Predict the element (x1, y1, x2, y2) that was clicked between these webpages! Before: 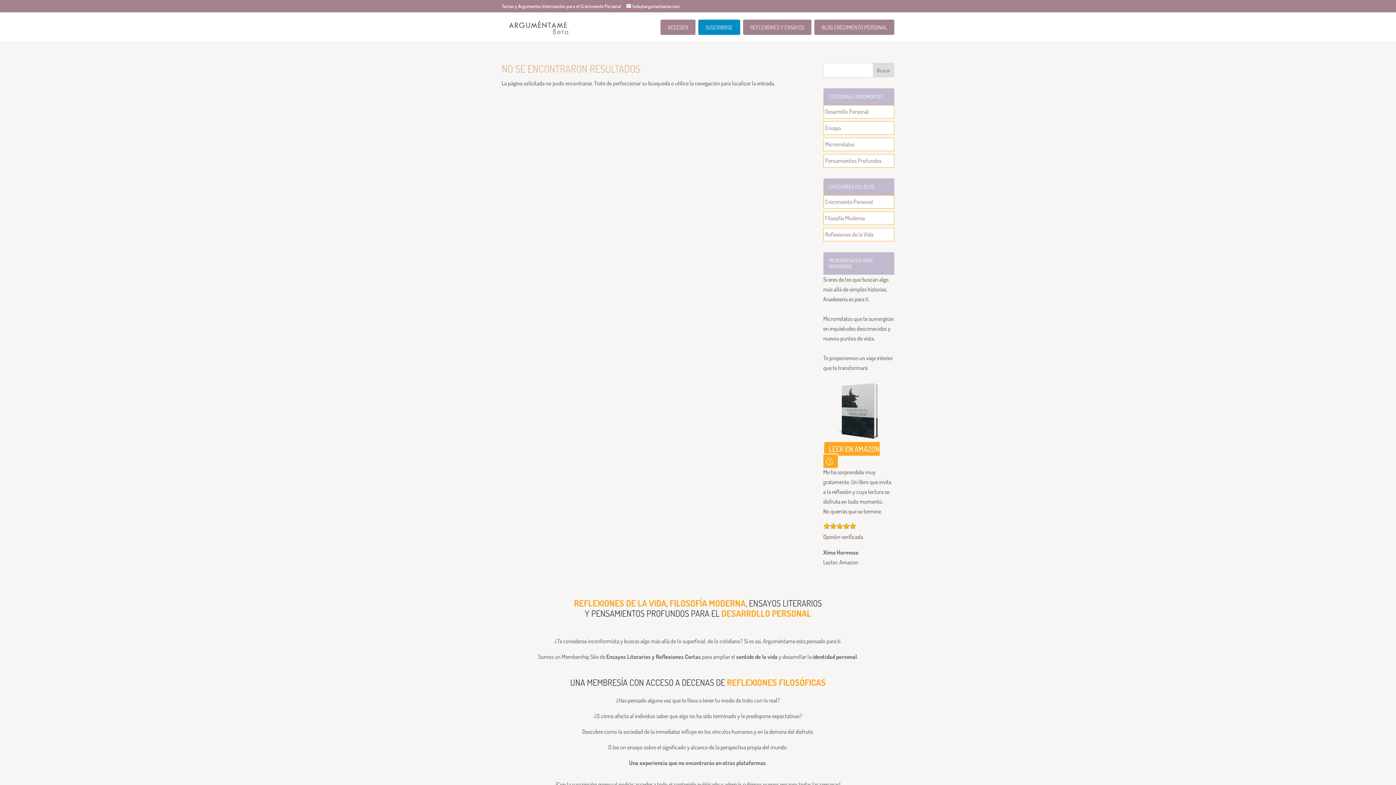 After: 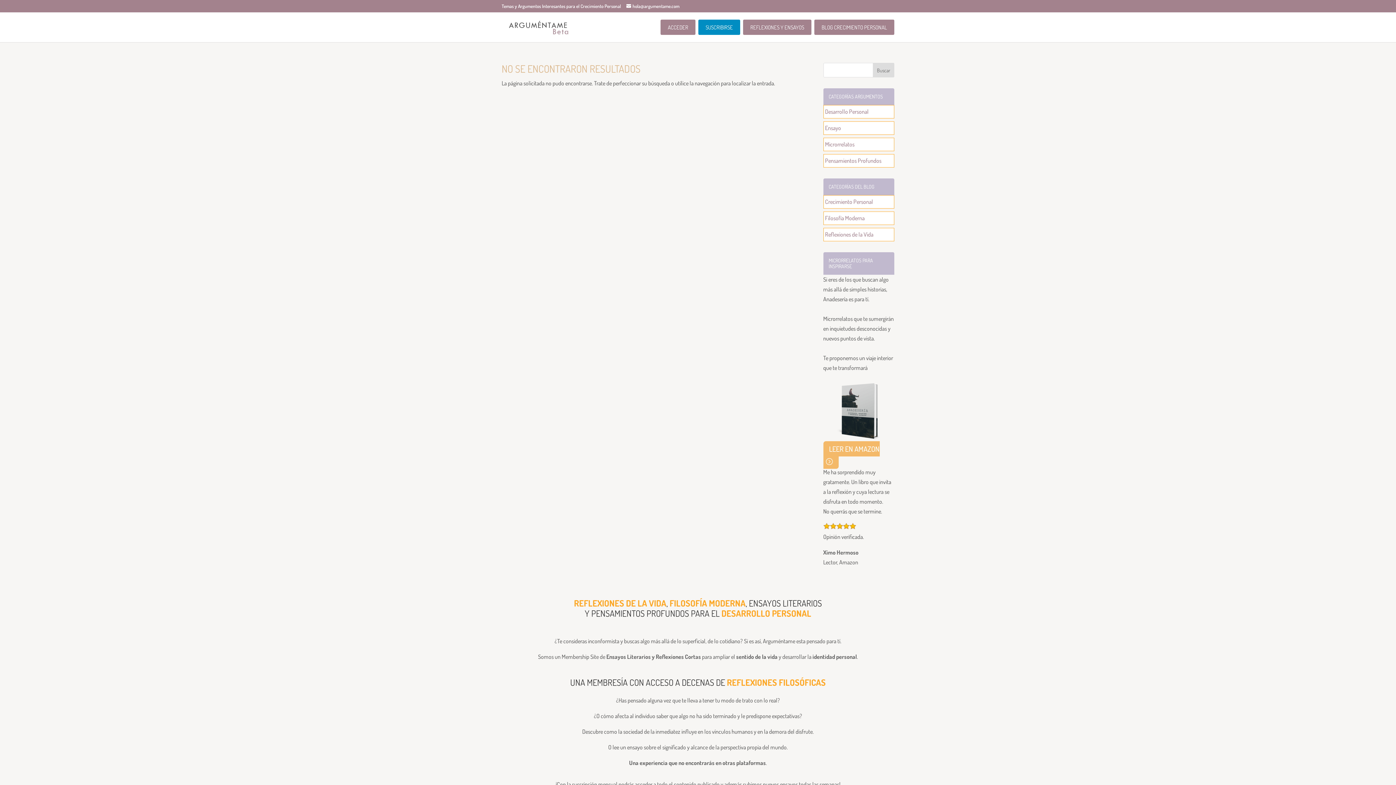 Action: bbox: (823, 441, 879, 468) label: LEER EN AMAZON